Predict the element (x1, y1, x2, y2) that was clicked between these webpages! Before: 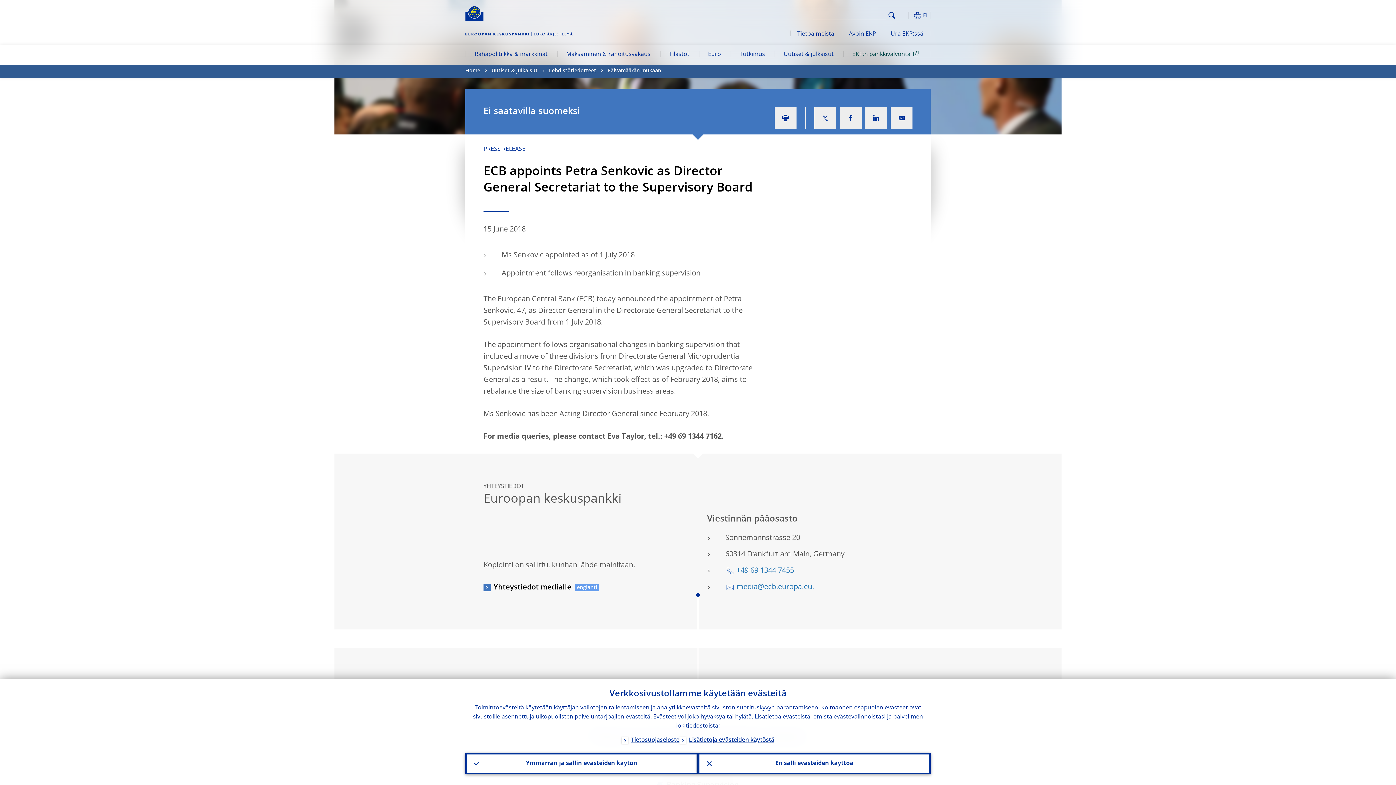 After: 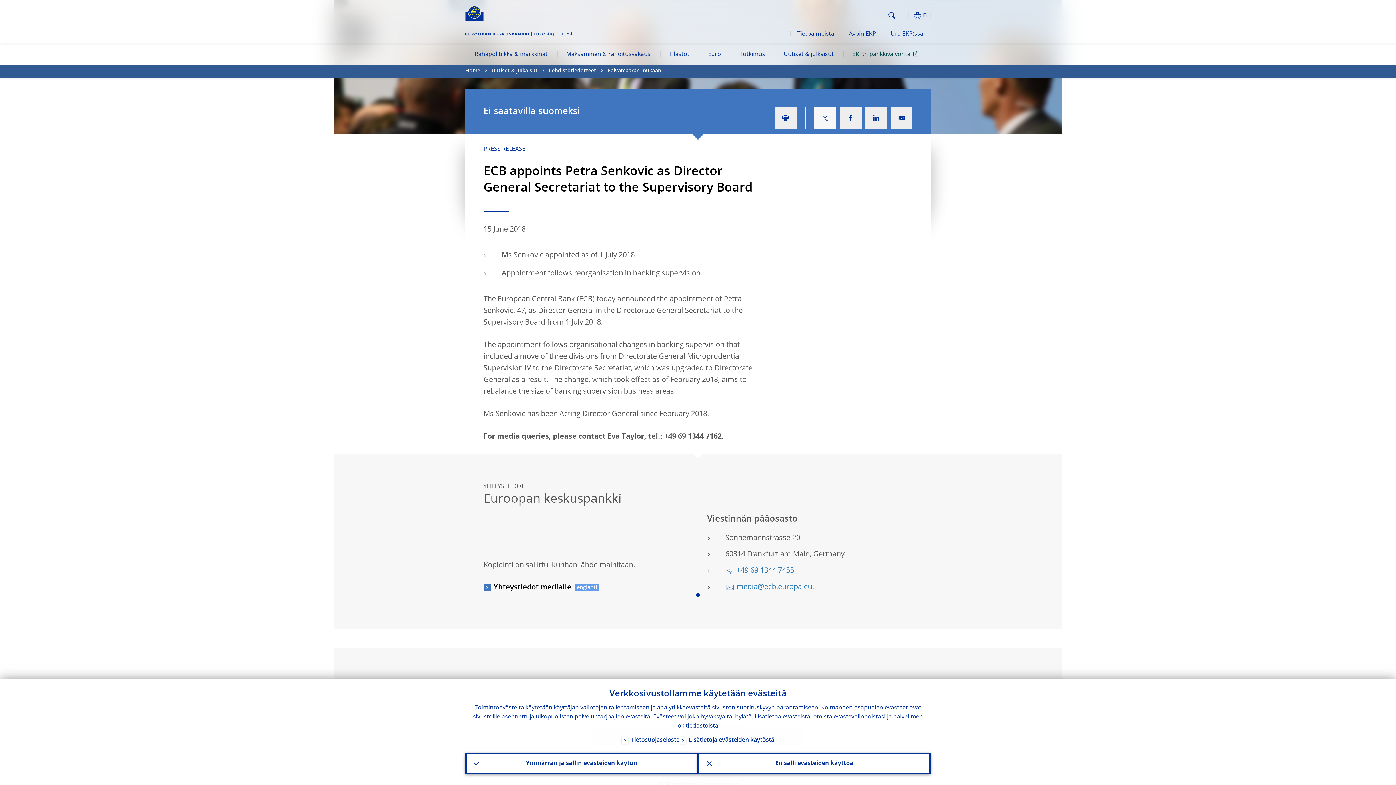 Action: bbox: (814, 107, 836, 129)